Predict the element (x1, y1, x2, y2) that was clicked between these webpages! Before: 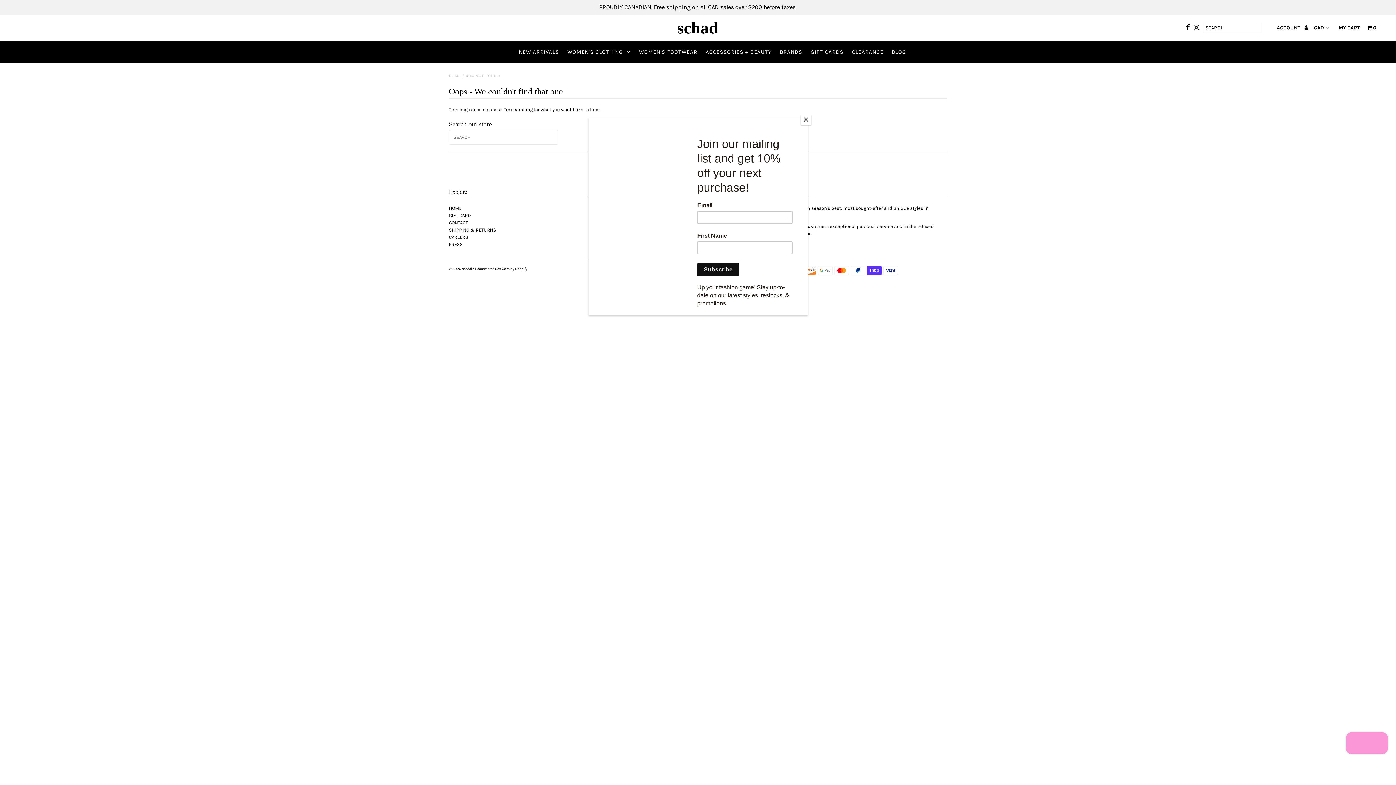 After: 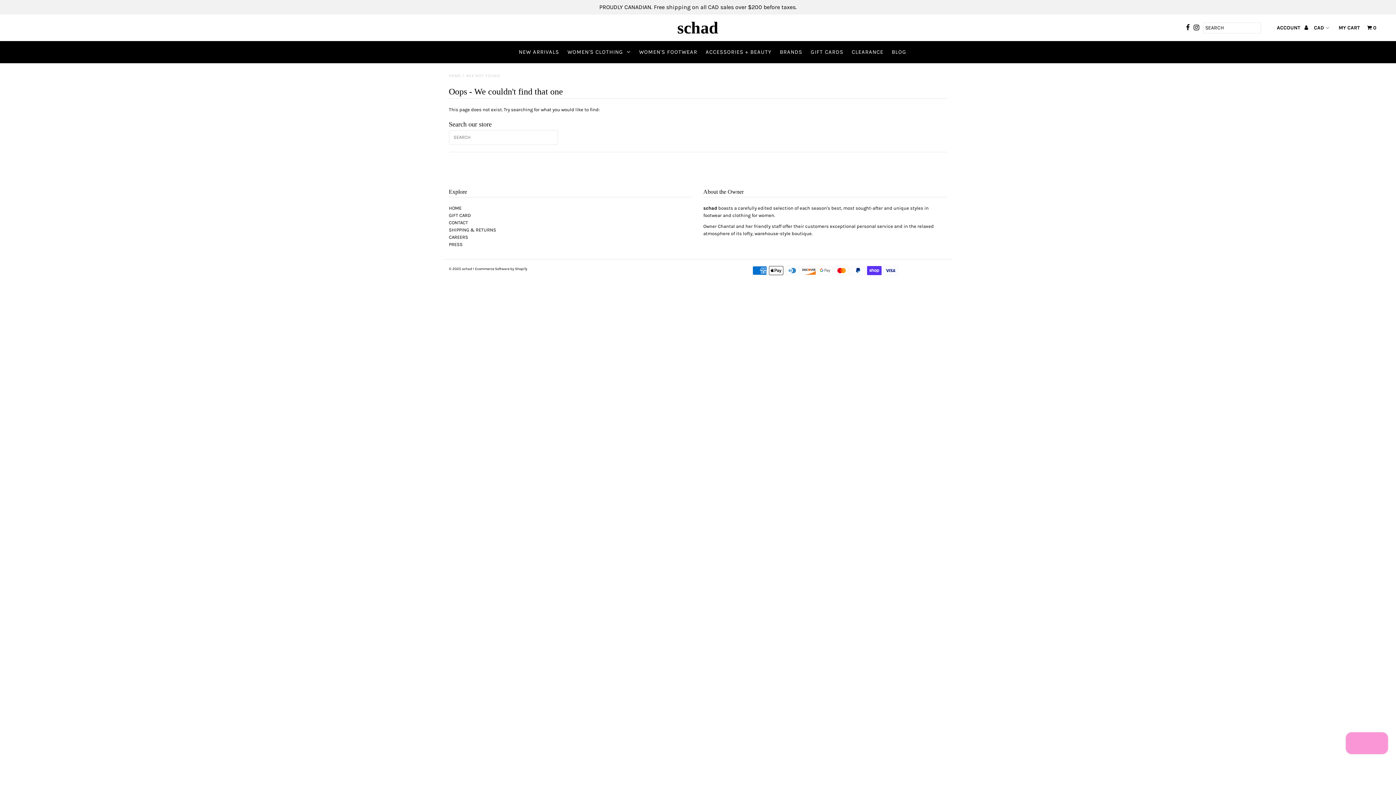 Action: bbox: (800, 114, 811, 125) label: Close